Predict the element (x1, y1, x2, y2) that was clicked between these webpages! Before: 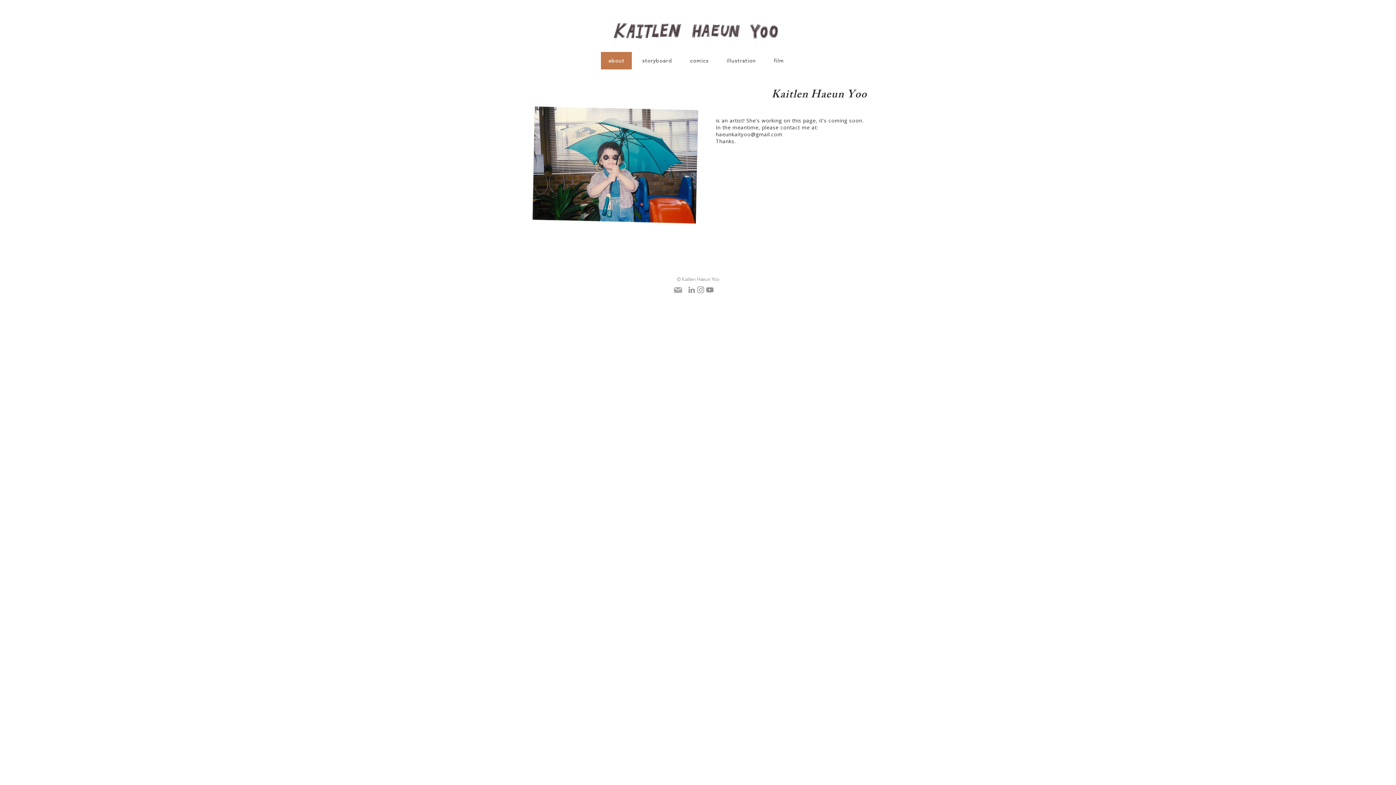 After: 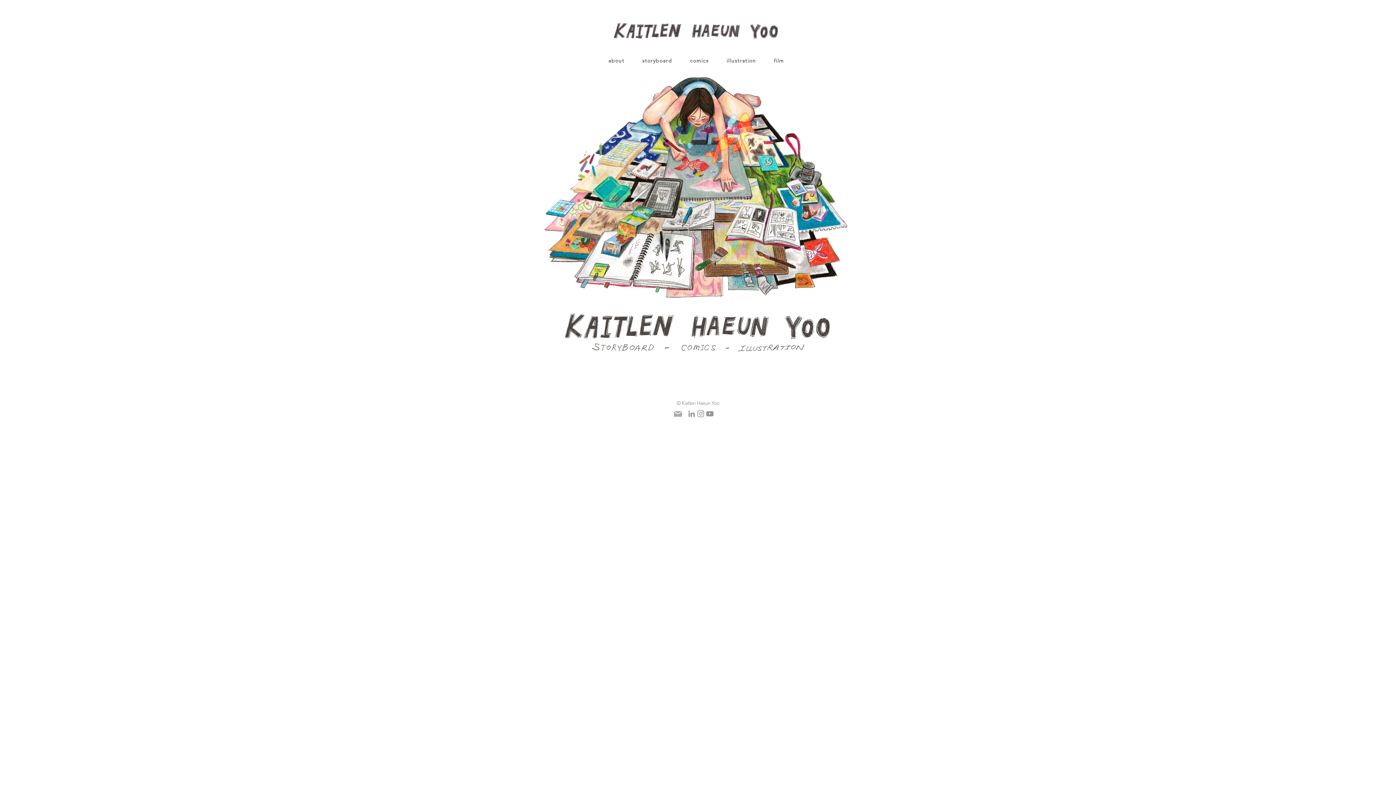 Action: label: © Kaitlen Haeun Yoo bbox: (676, 276, 719, 282)